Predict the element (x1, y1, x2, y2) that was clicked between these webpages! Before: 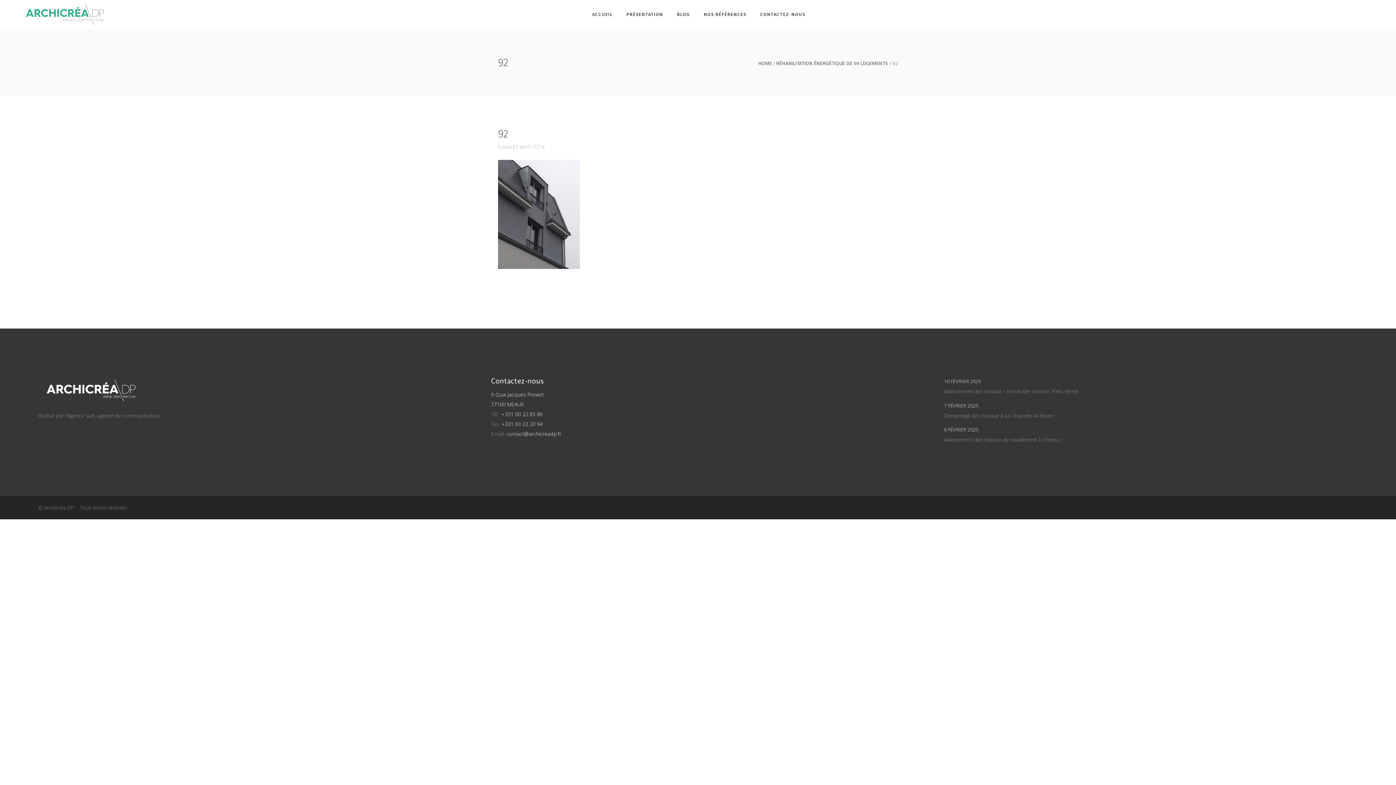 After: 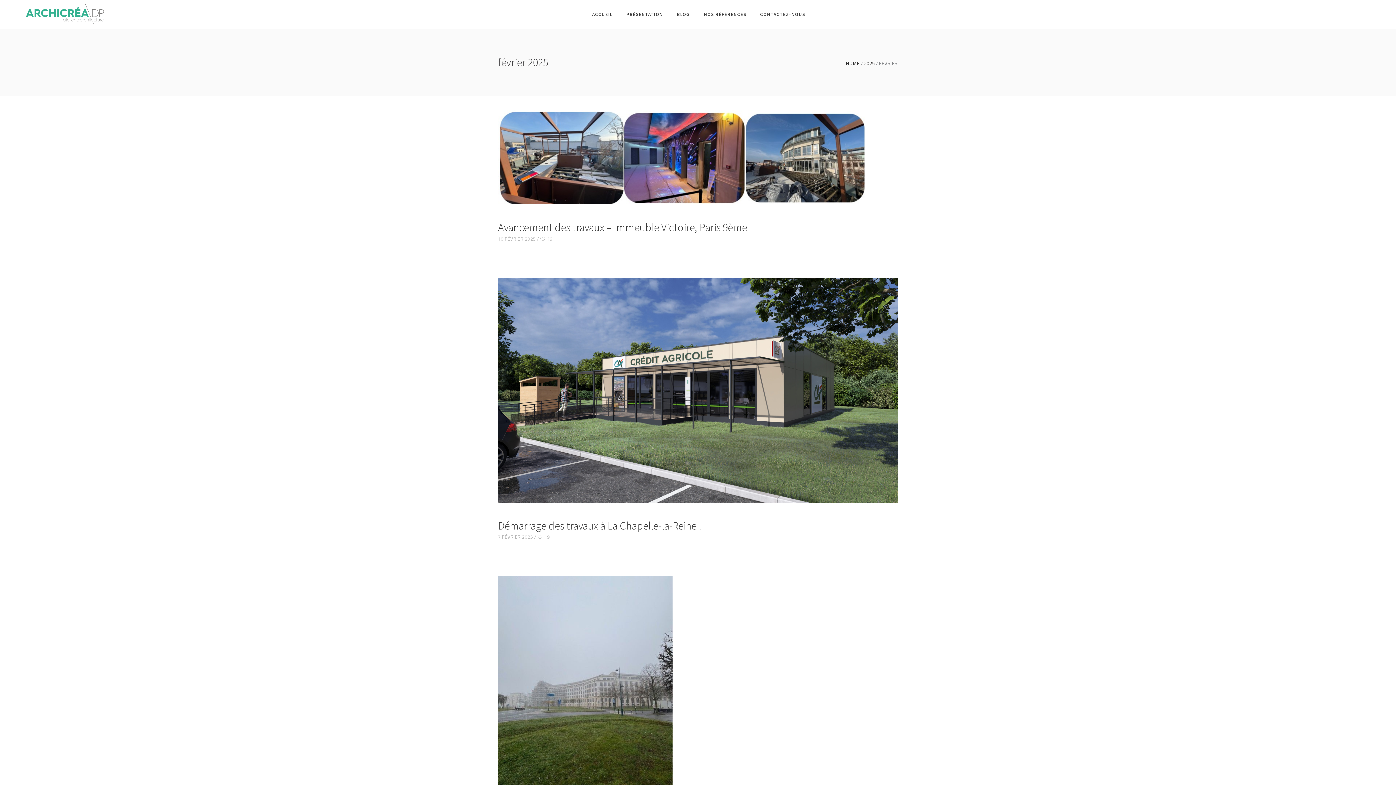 Action: bbox: (944, 426, 978, 433) label: 6 FÉVRIER 2025